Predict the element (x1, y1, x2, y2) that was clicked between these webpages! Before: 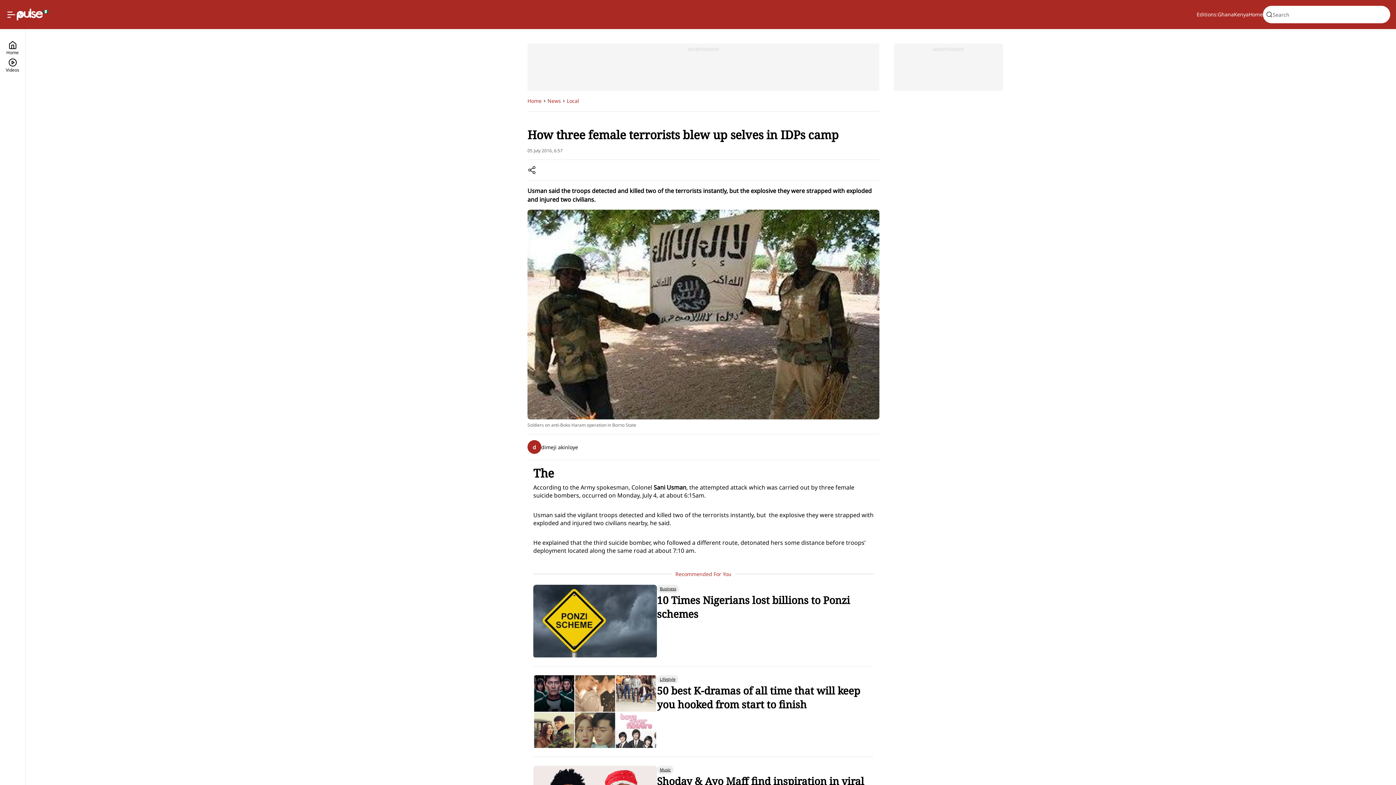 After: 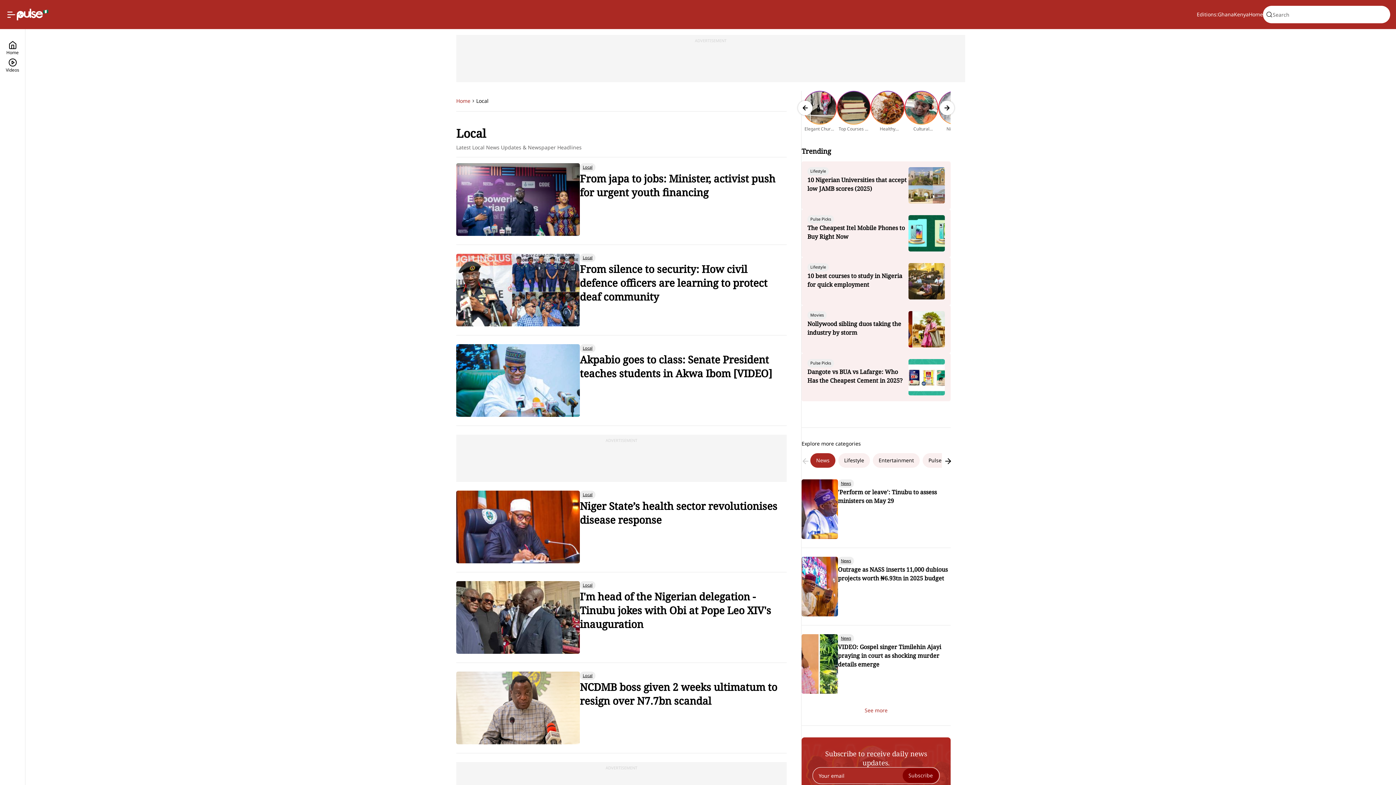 Action: label: Local bbox: (566, 96, 579, 105)